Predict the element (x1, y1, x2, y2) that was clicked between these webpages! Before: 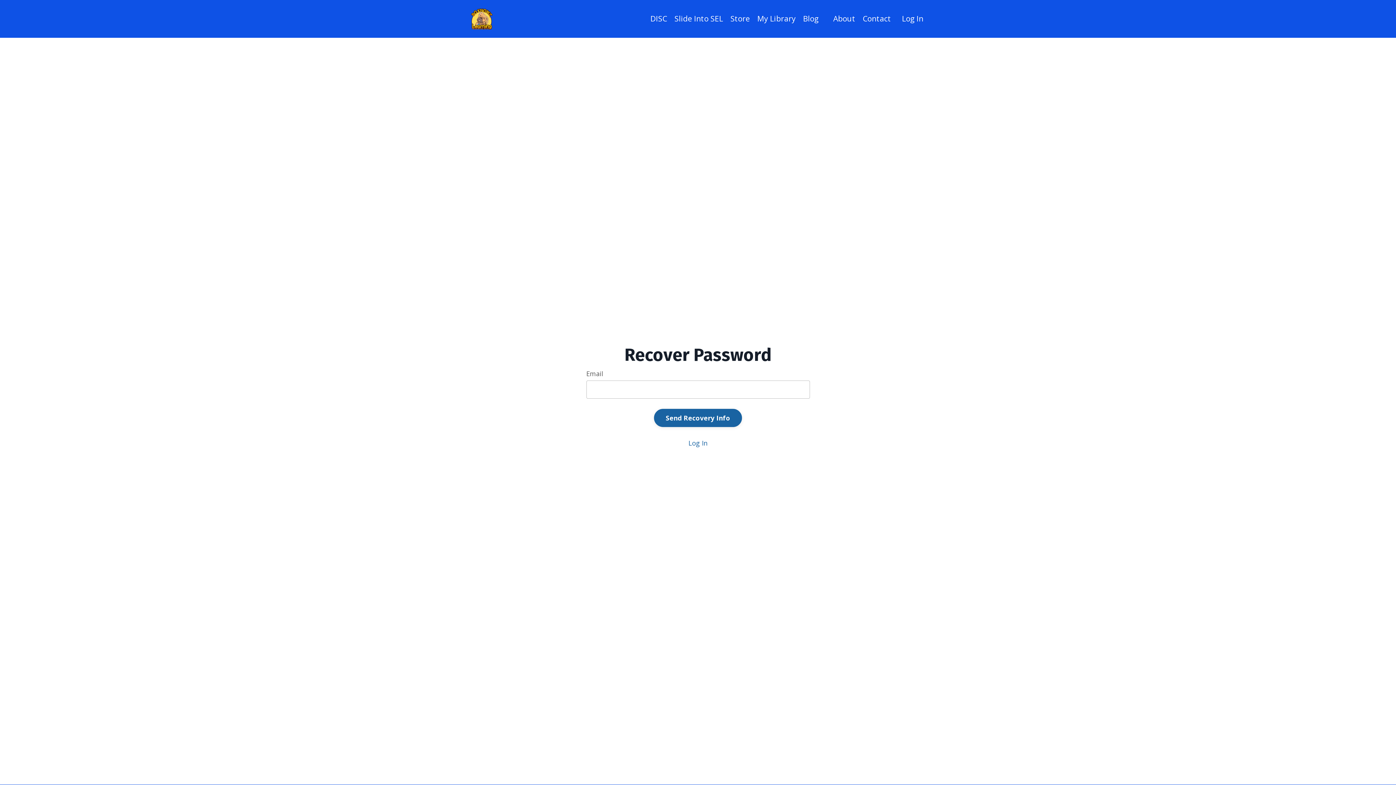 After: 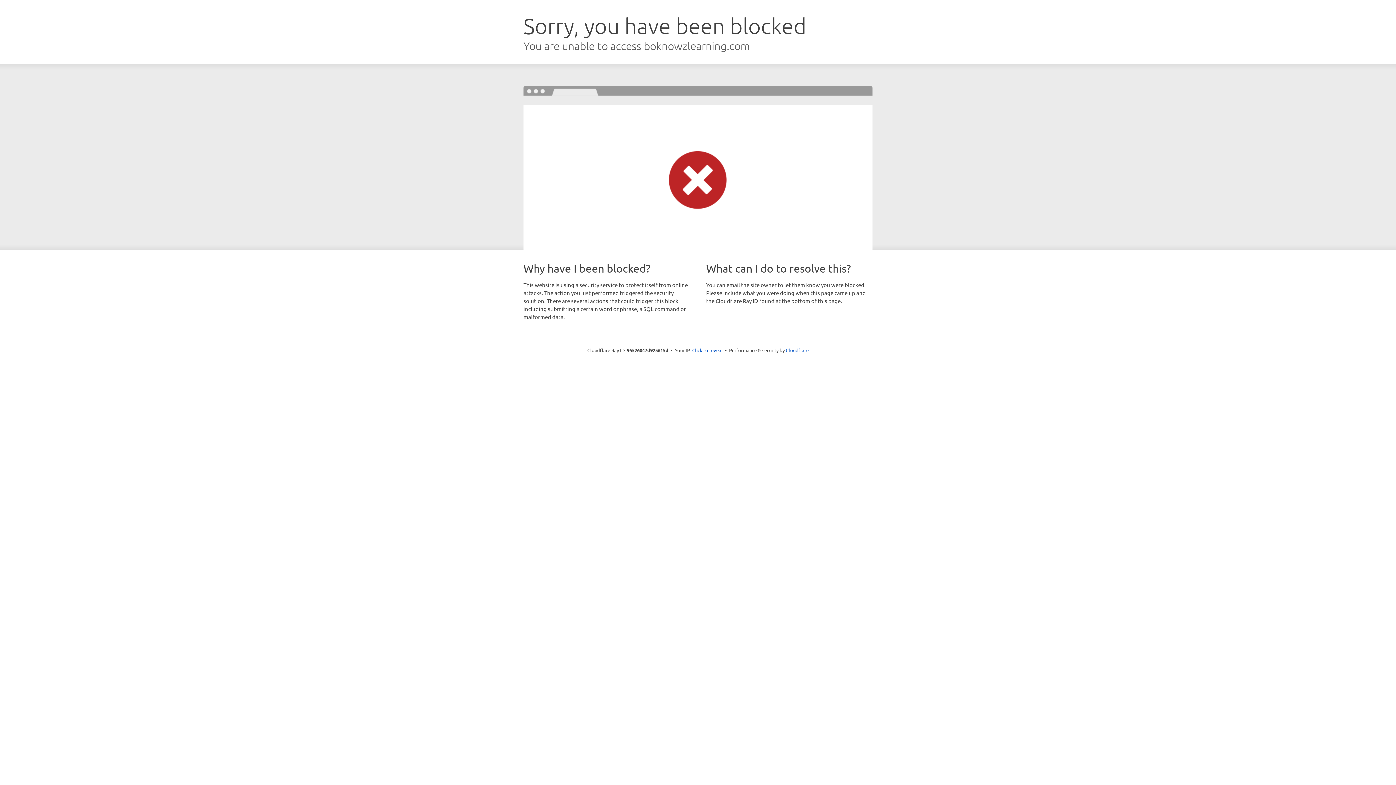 Action: bbox: (902, 13, 923, 23) label: Log In